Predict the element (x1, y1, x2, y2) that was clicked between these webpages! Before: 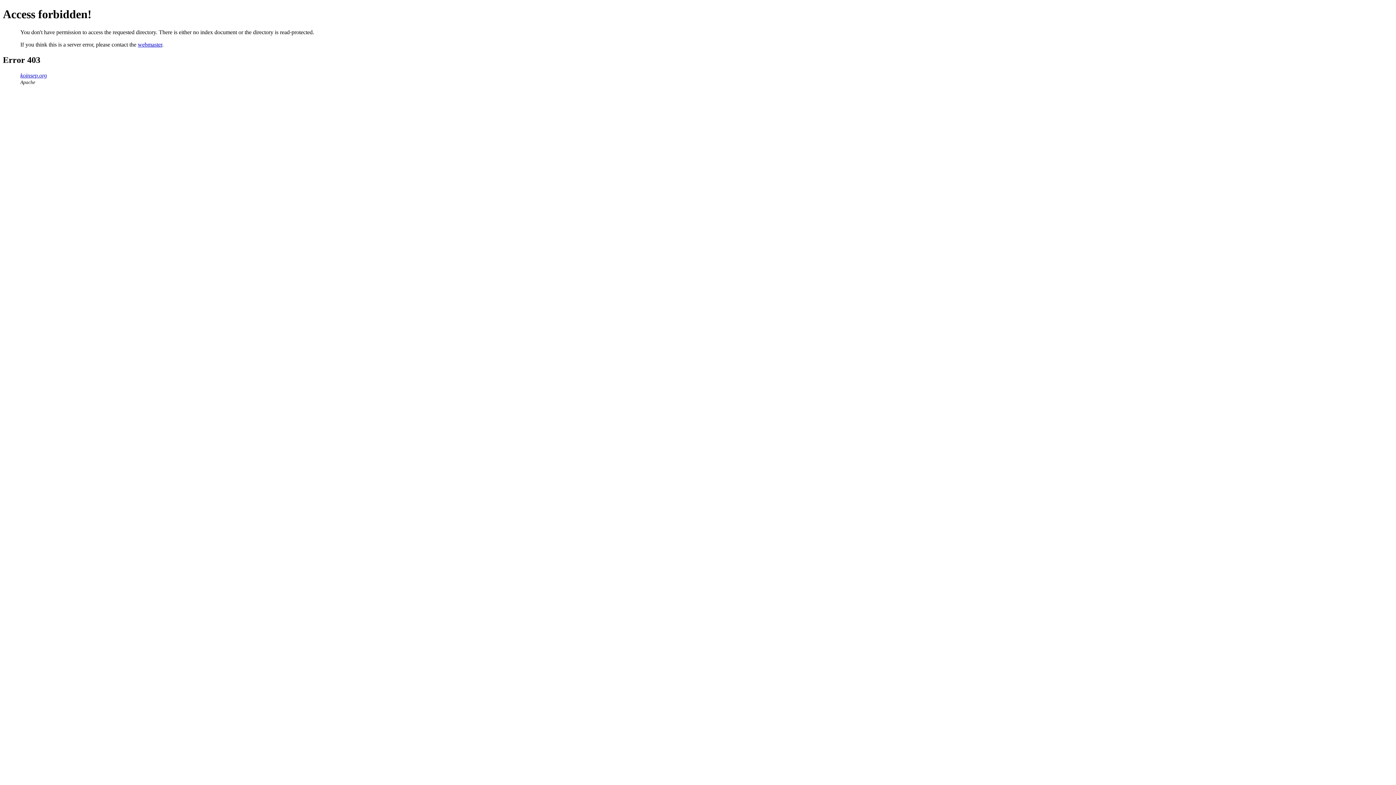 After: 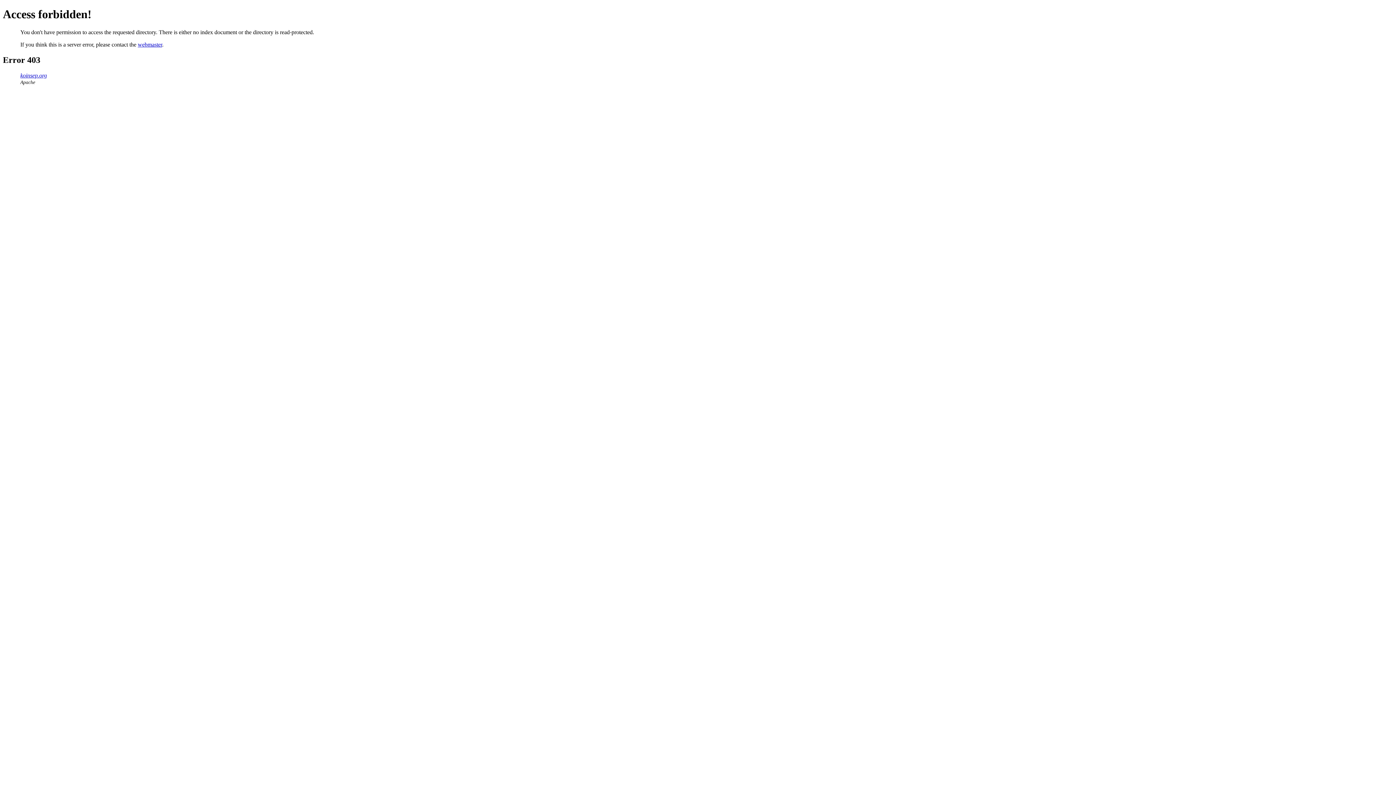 Action: bbox: (20, 72, 46, 78) label: koinsep.org